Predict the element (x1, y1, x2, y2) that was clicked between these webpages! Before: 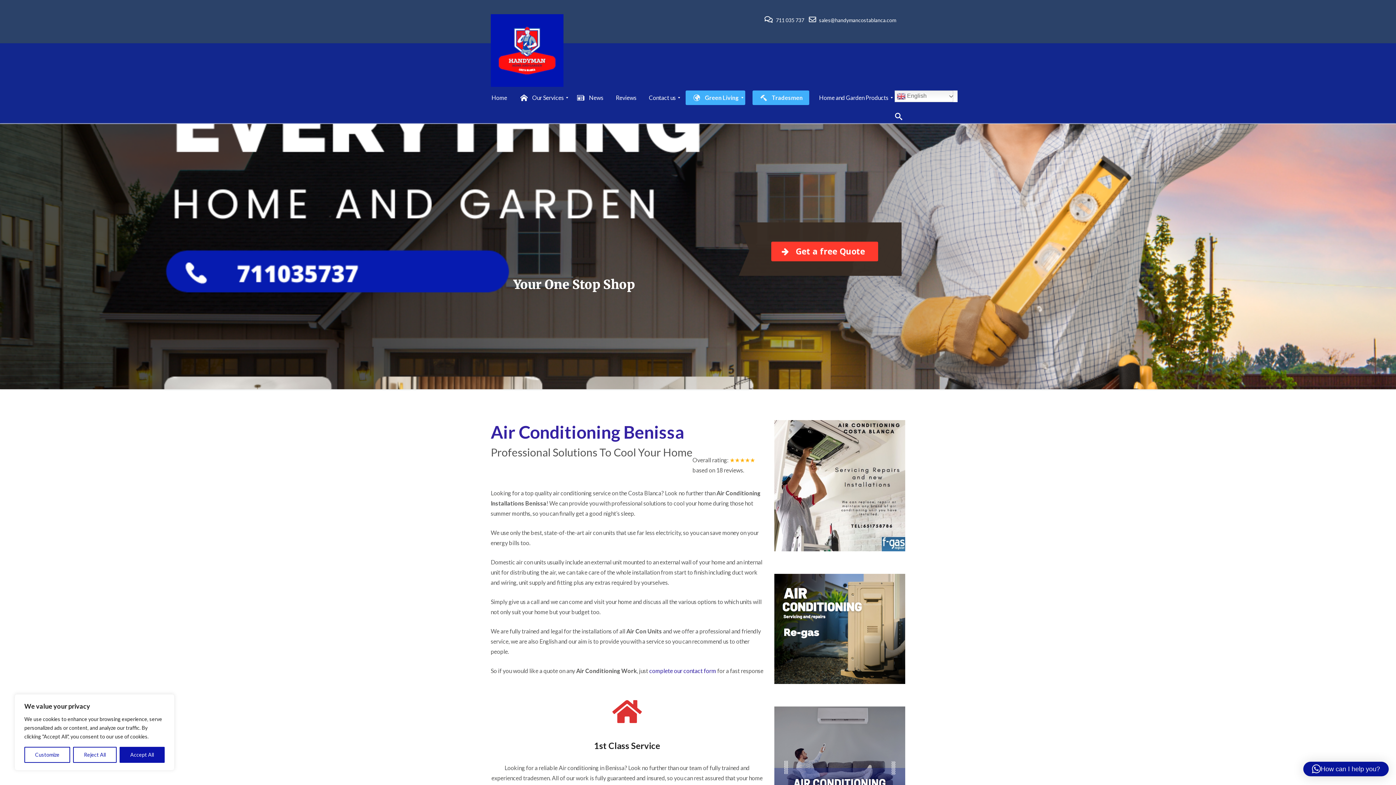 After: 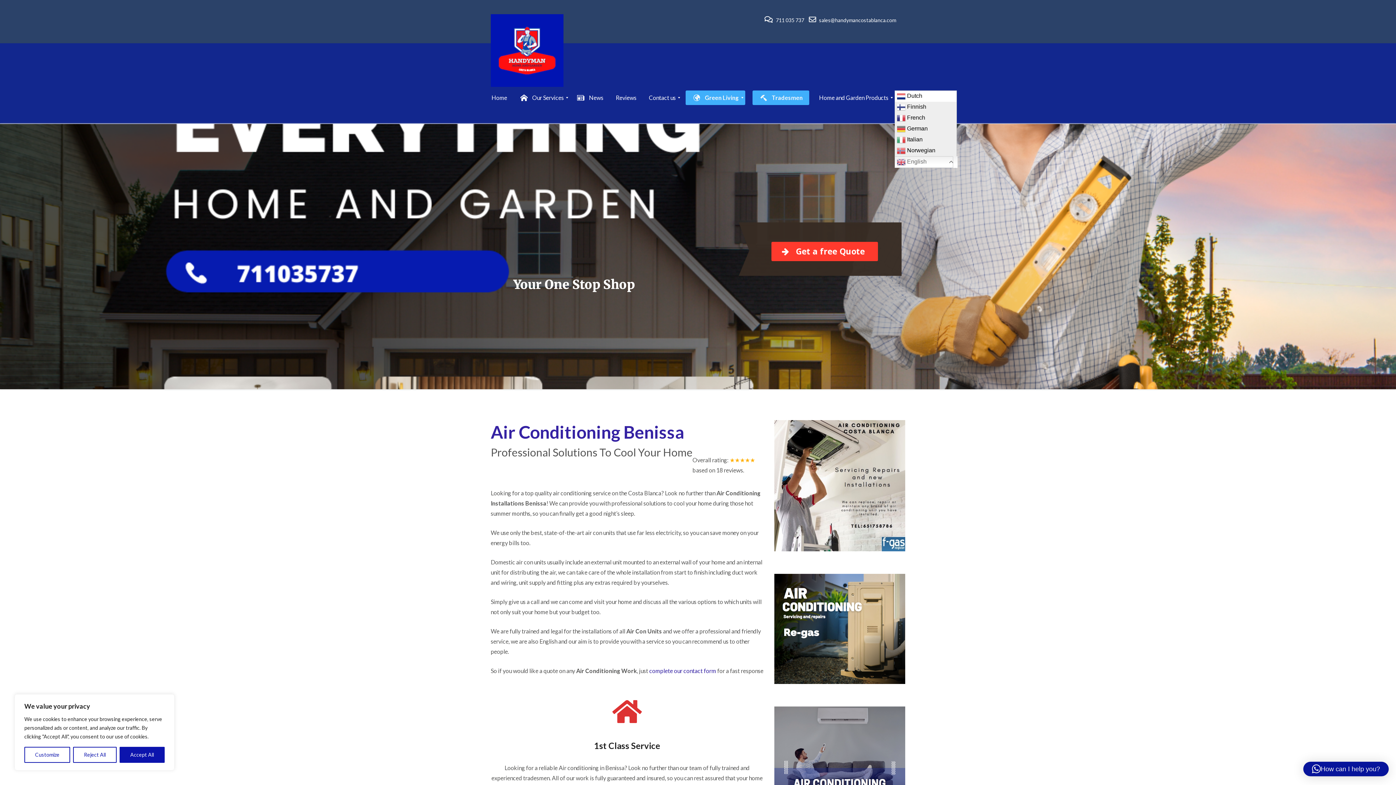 Action: label:  English bbox: (894, 90, 953, 102)